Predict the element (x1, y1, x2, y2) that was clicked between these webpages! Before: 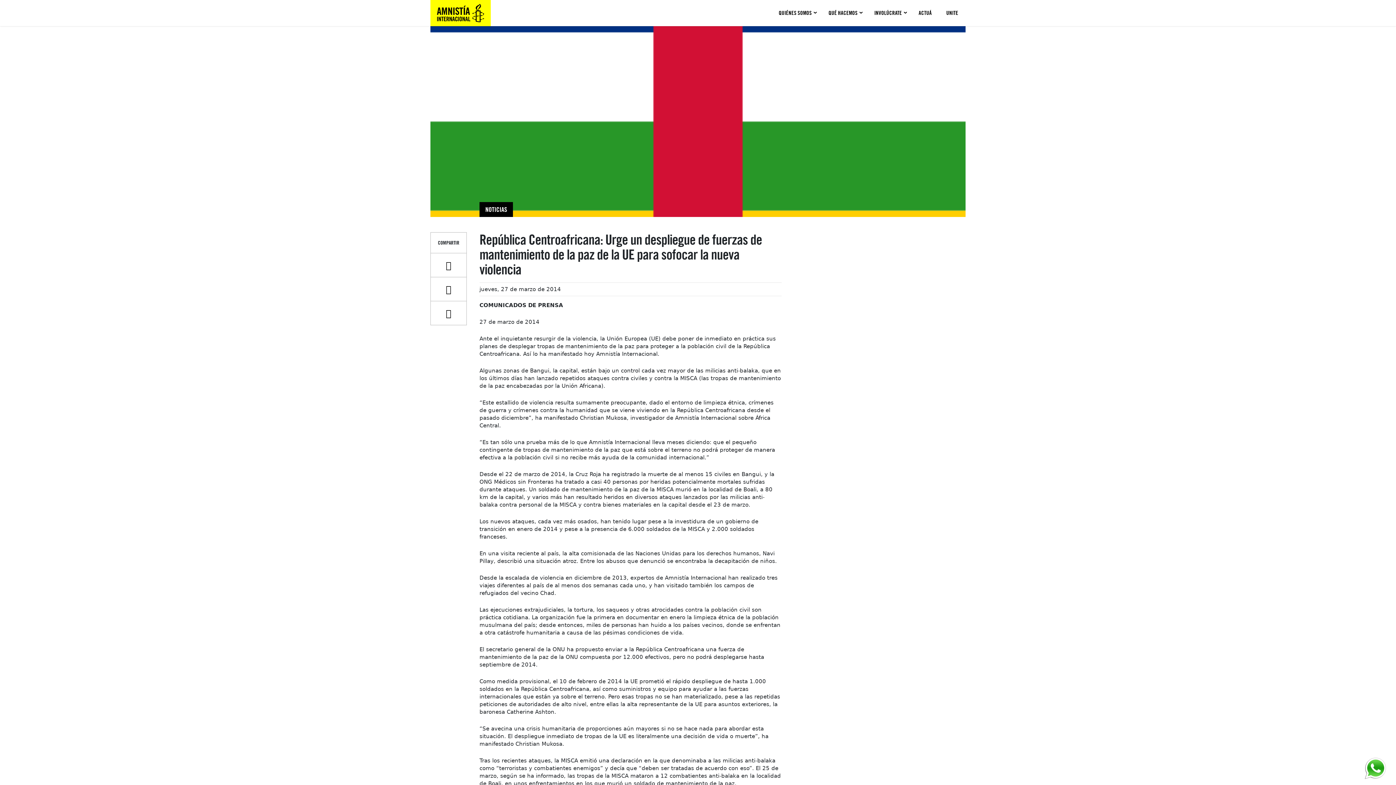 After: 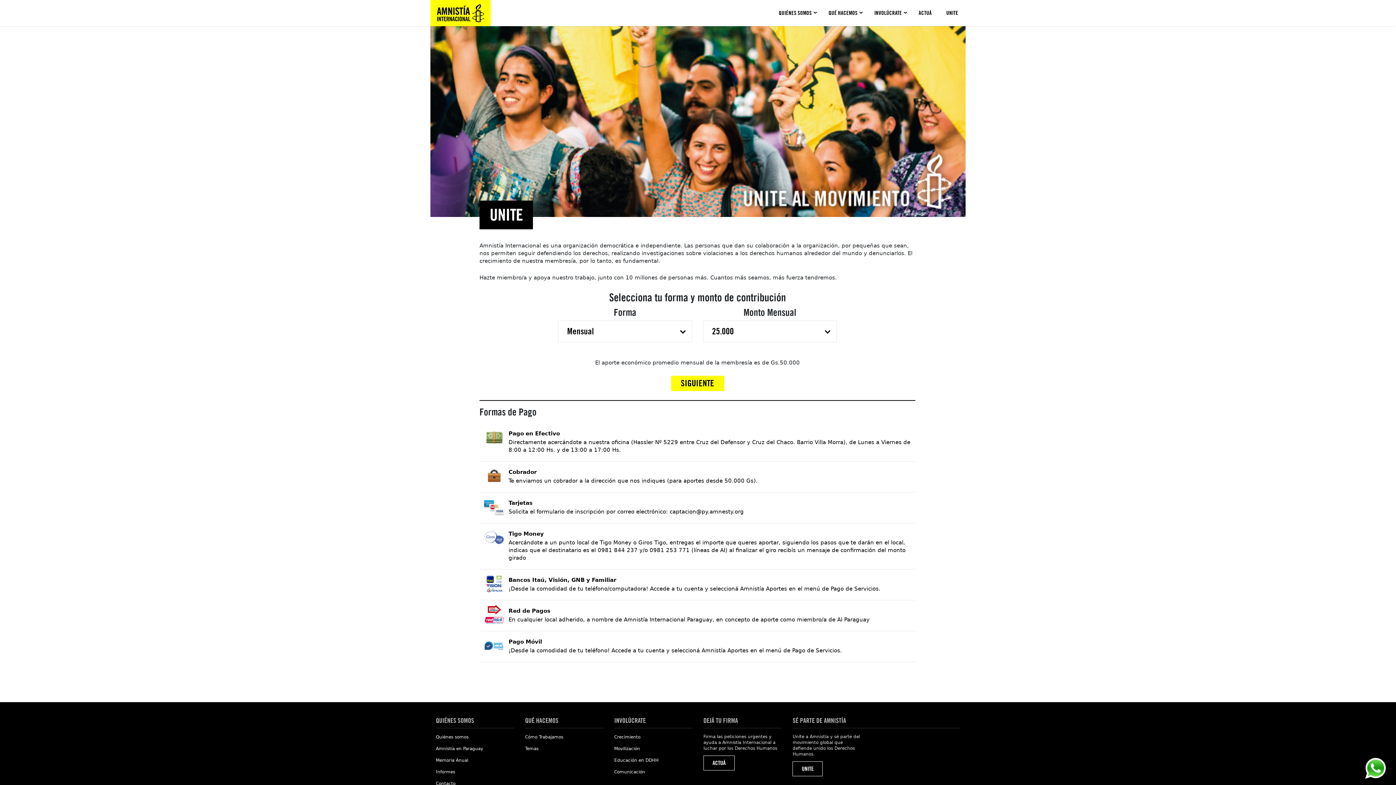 Action: bbox: (939, 0, 965, 26) label: UNITE